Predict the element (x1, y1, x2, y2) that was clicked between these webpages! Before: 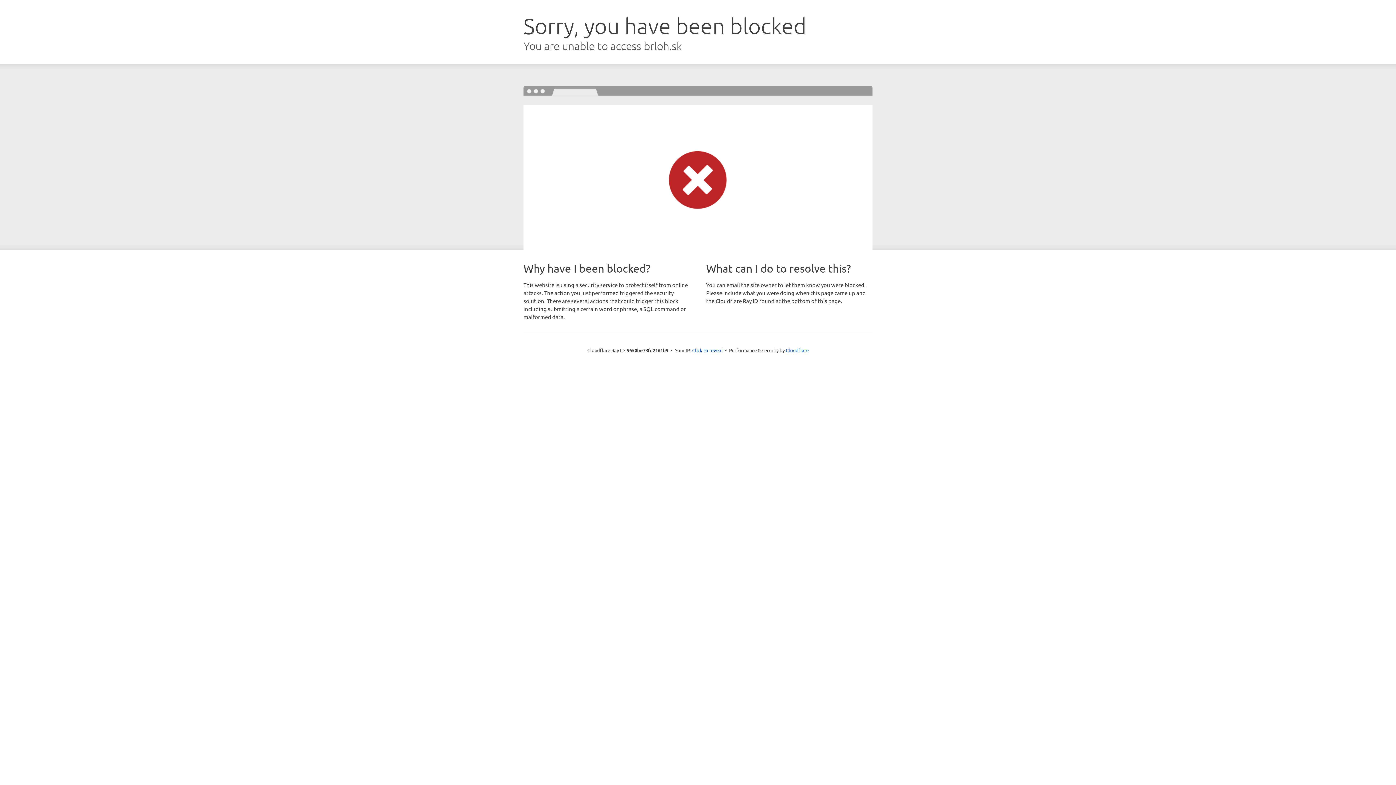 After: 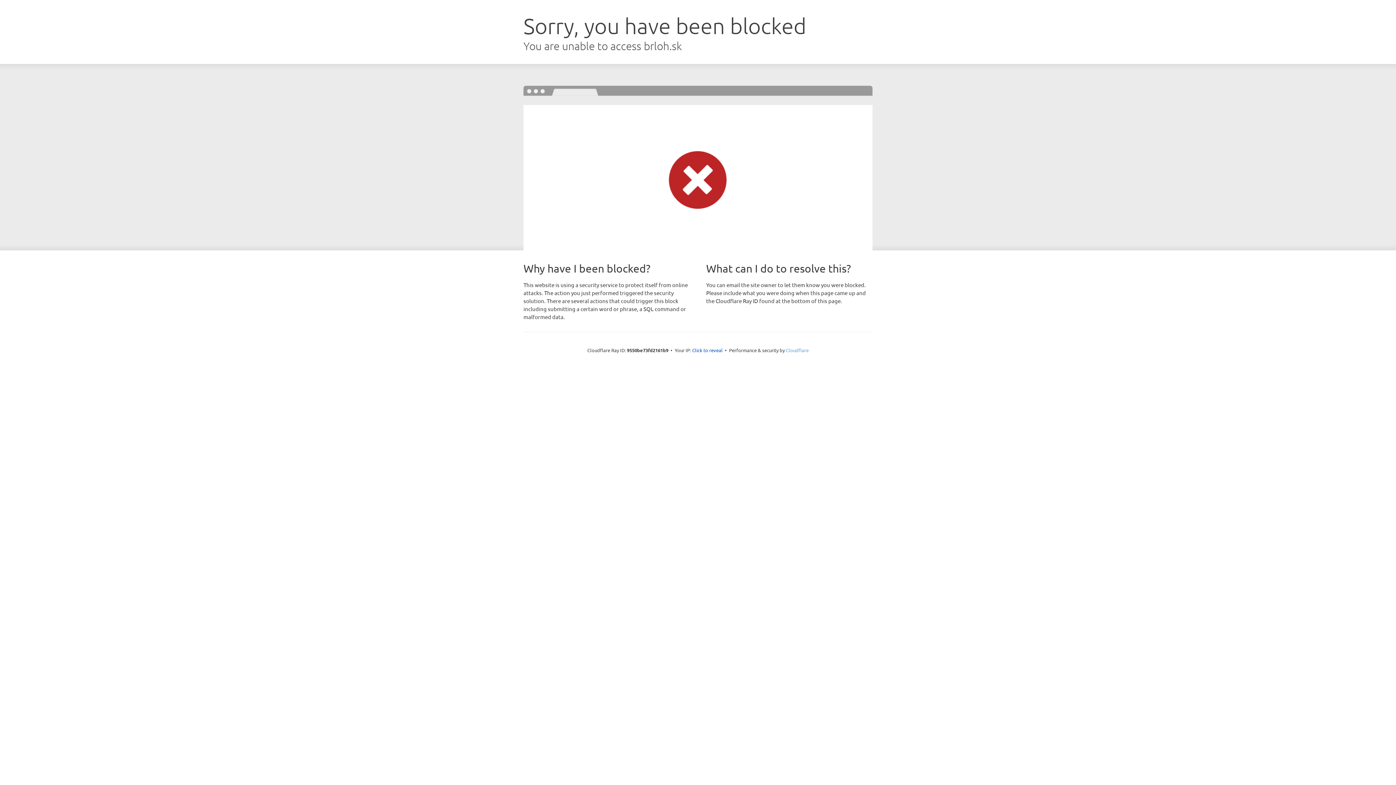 Action: bbox: (786, 347, 808, 353) label: Cloudflare